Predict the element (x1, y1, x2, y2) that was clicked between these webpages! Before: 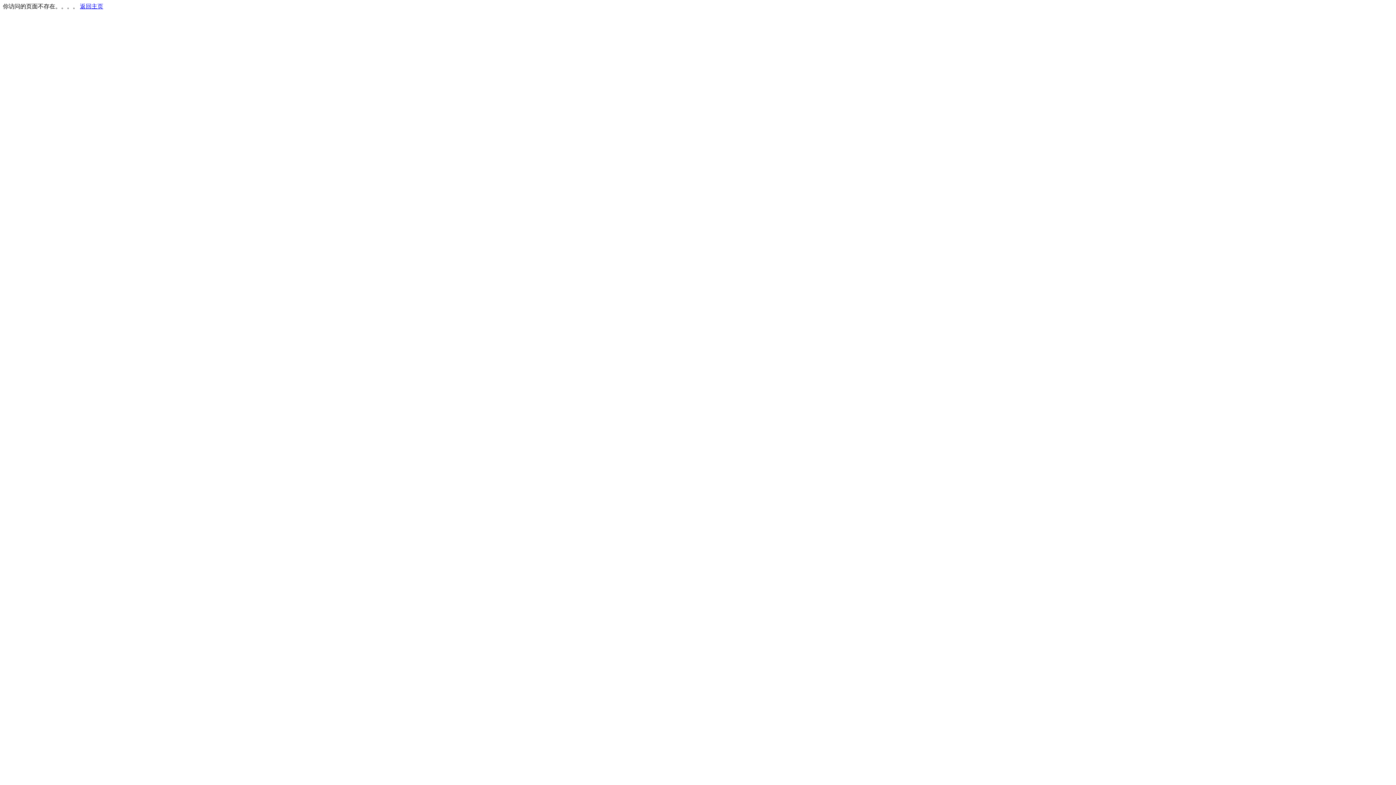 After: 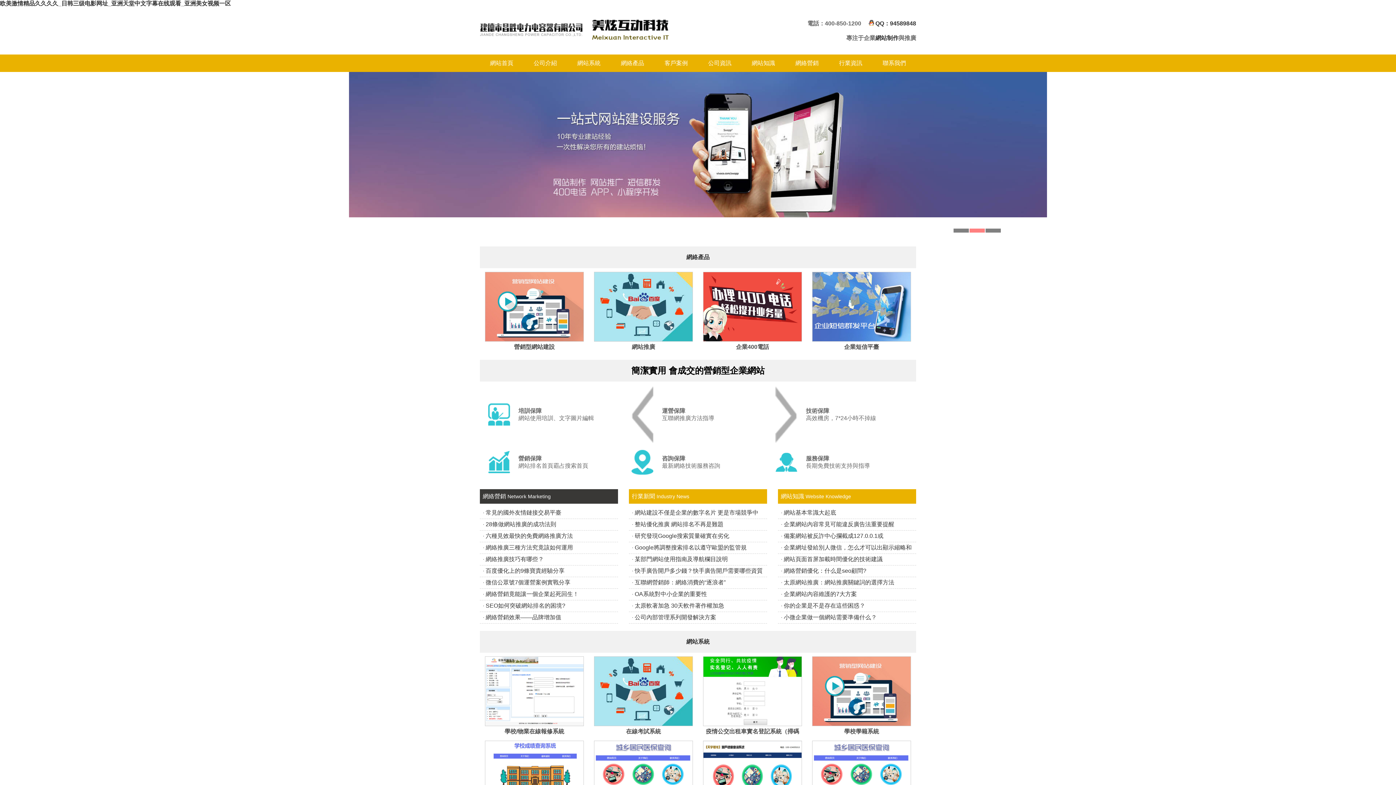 Action: label: 返回主页 bbox: (80, 3, 103, 9)